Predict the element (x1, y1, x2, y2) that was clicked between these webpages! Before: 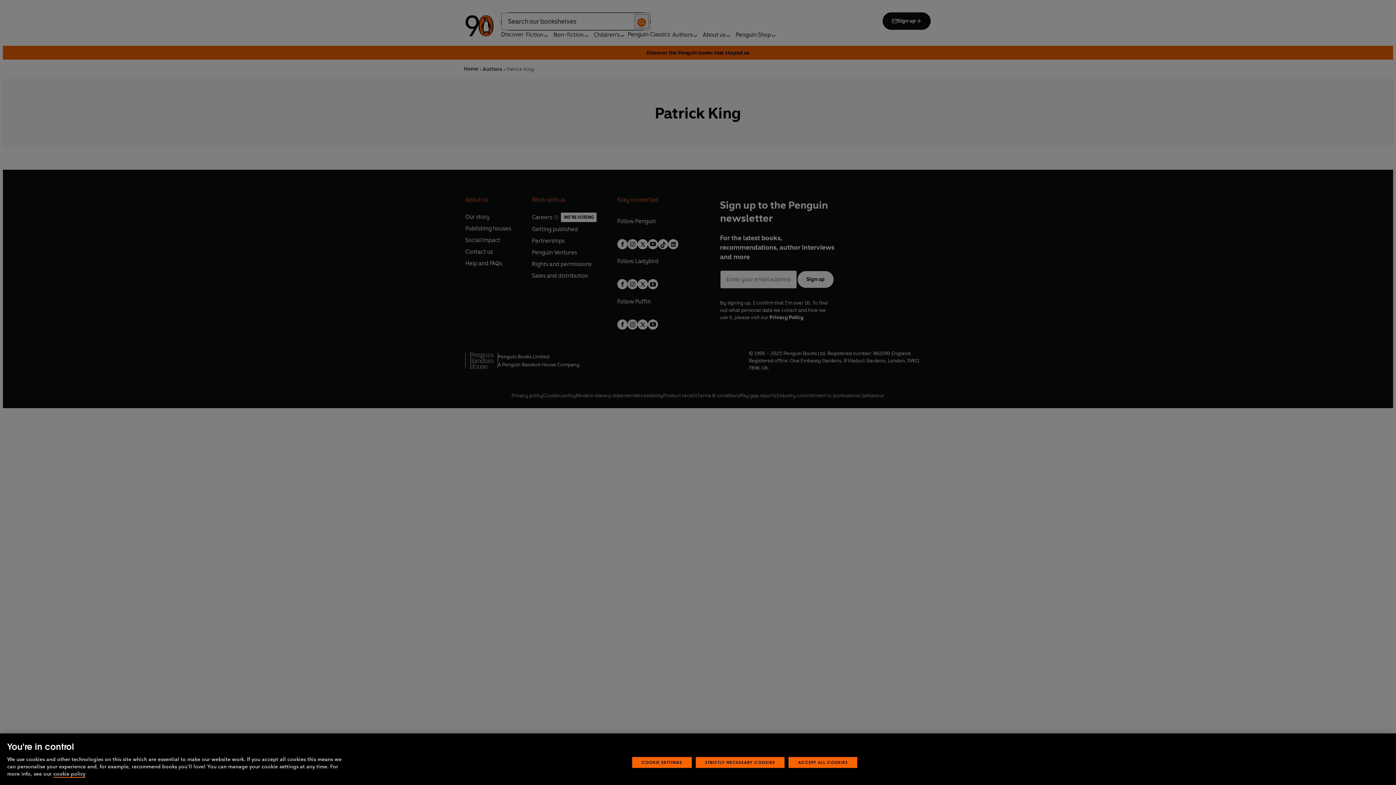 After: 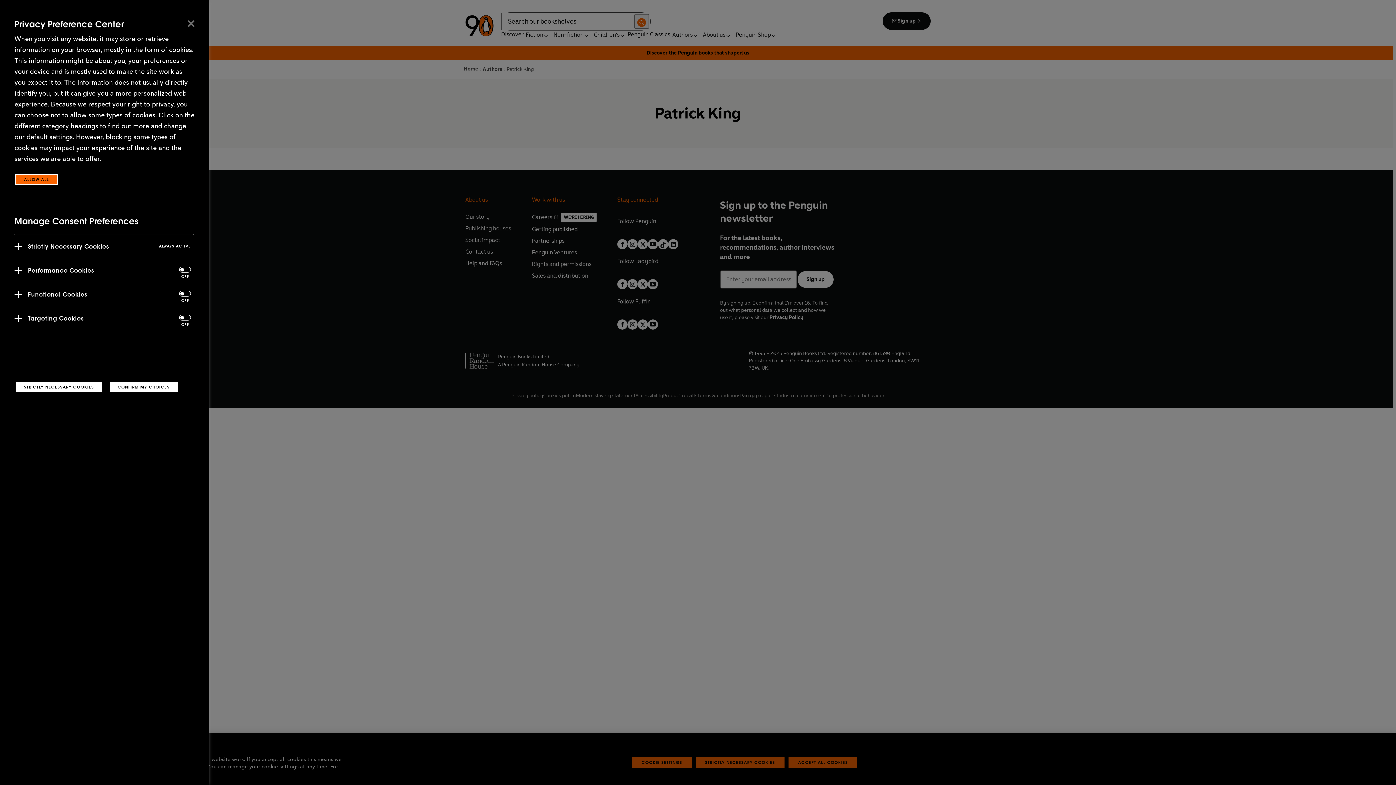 Action: label: COOKIE SETTINGS bbox: (632, 777, 691, 788)